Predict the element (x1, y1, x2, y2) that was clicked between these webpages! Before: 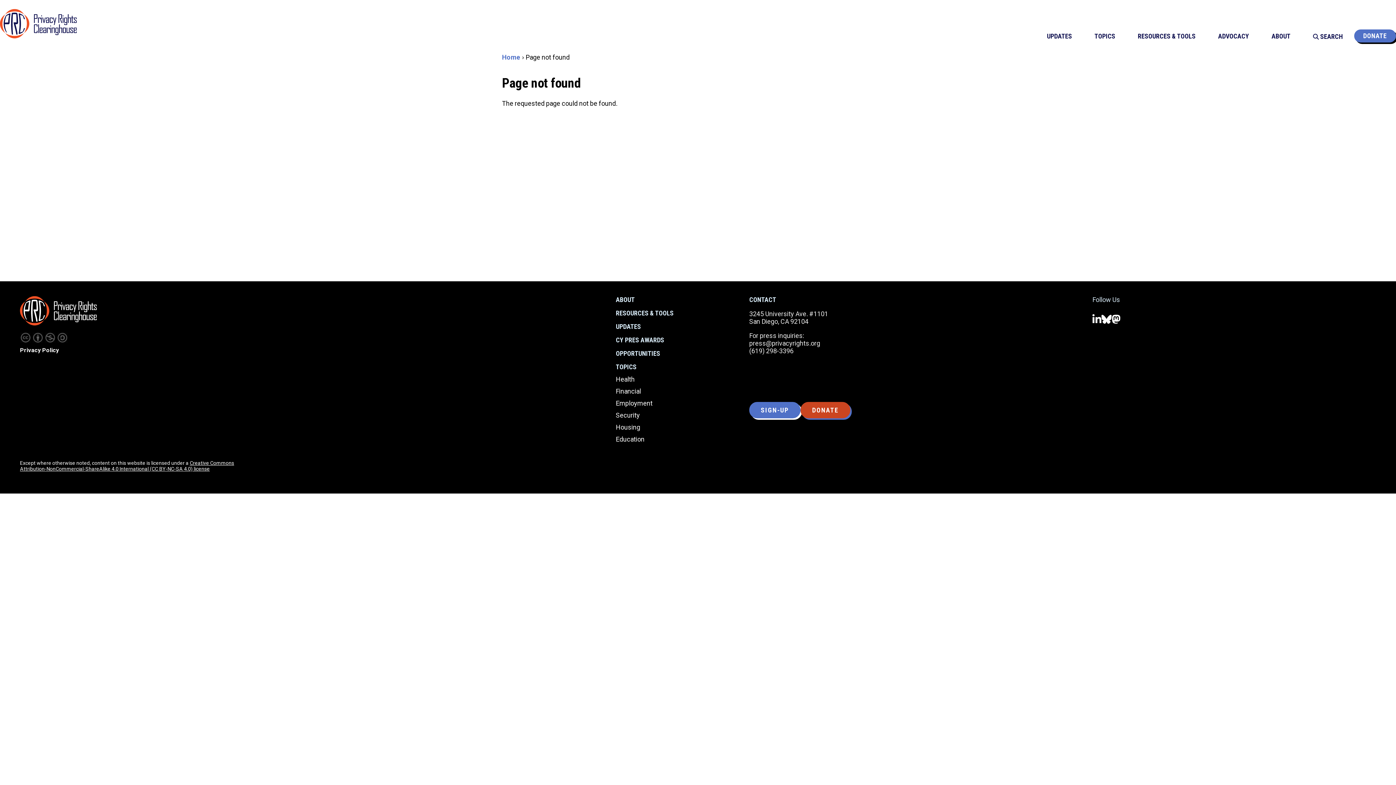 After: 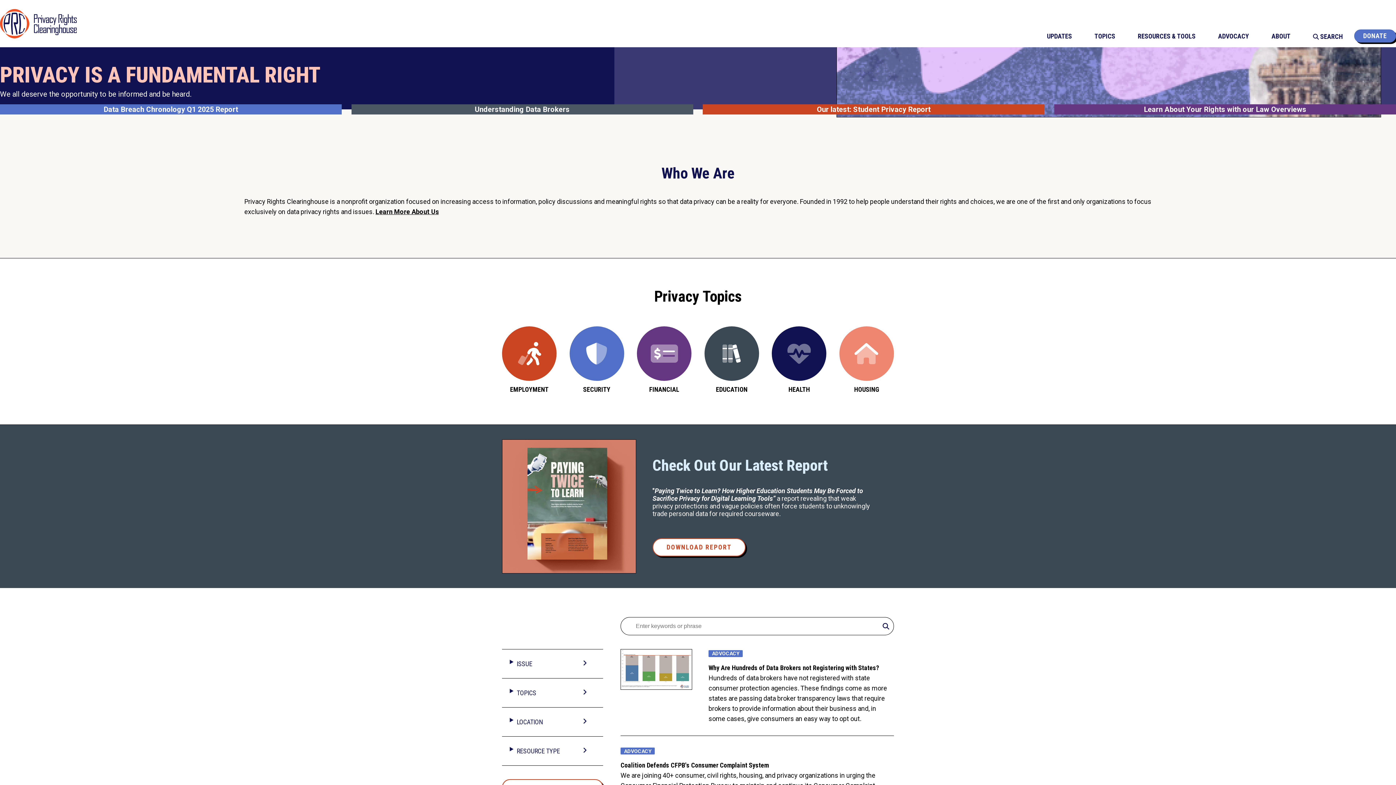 Action: bbox: (20, 296, 96, 325)